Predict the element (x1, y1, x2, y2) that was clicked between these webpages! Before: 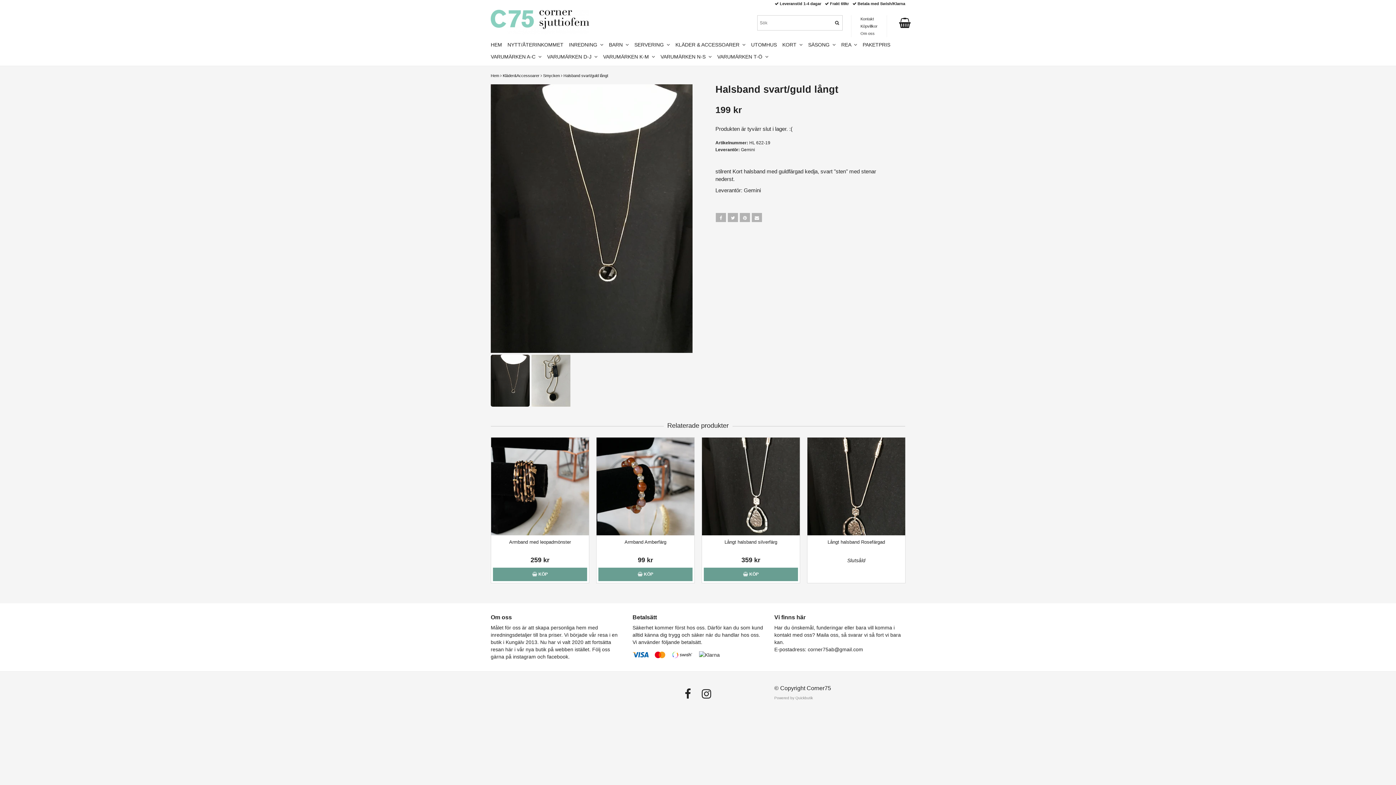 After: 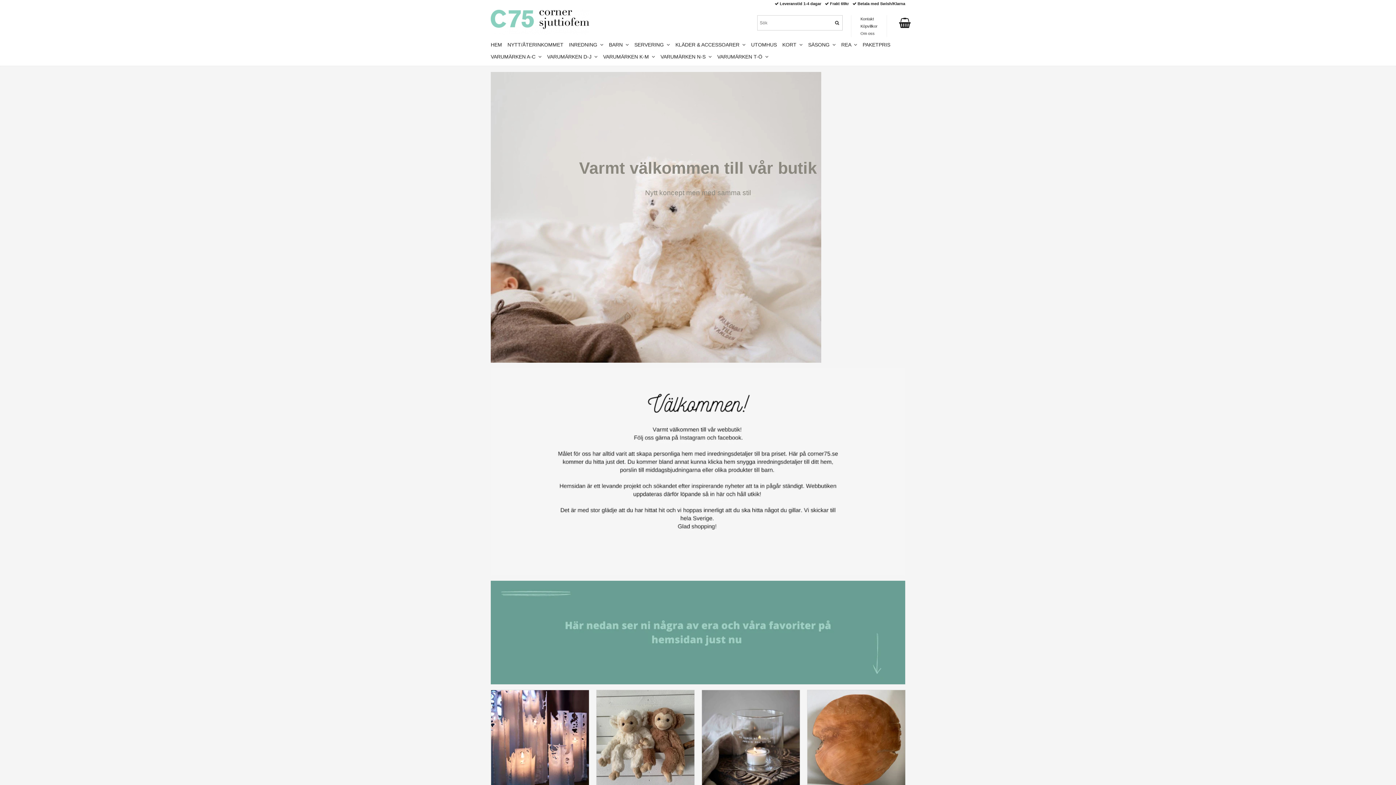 Action: bbox: (490, 9, 589, 34)